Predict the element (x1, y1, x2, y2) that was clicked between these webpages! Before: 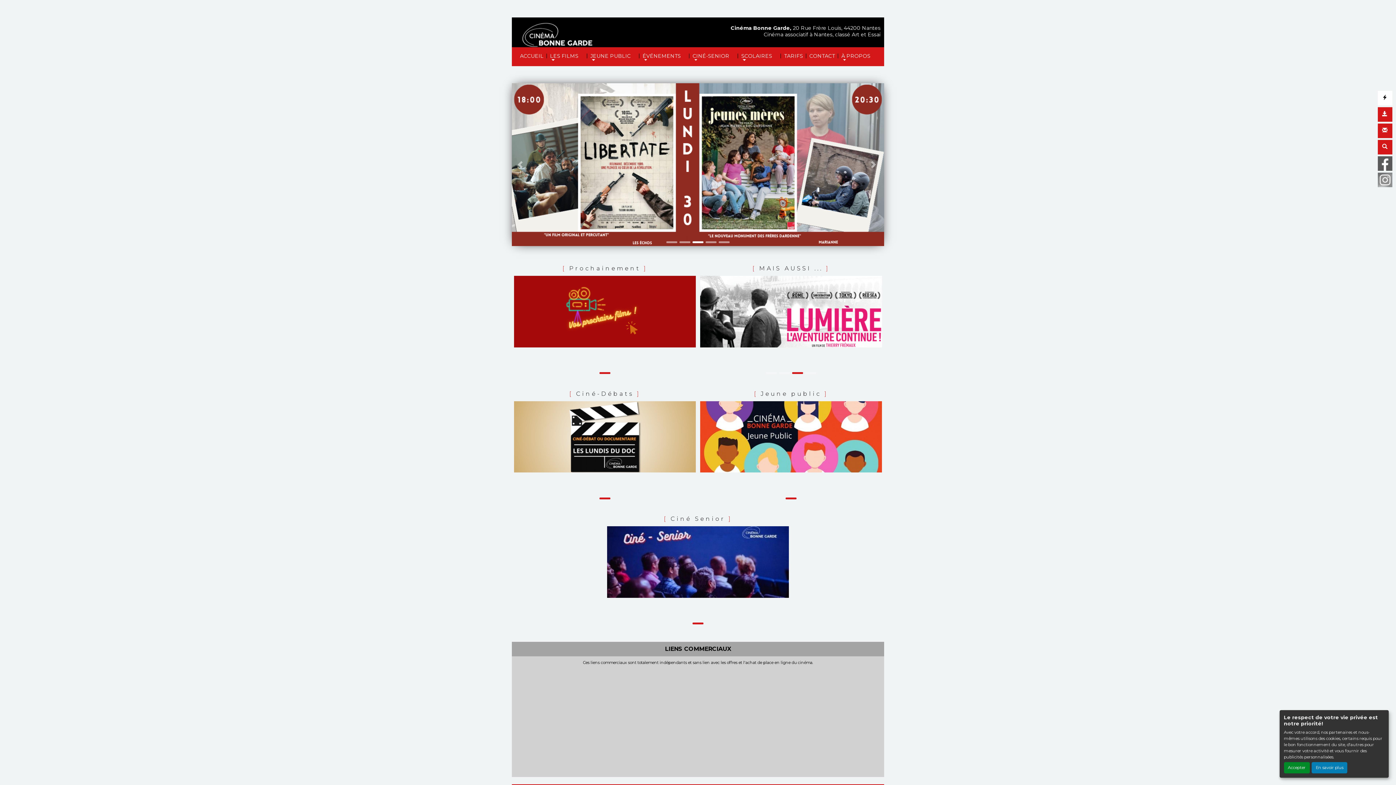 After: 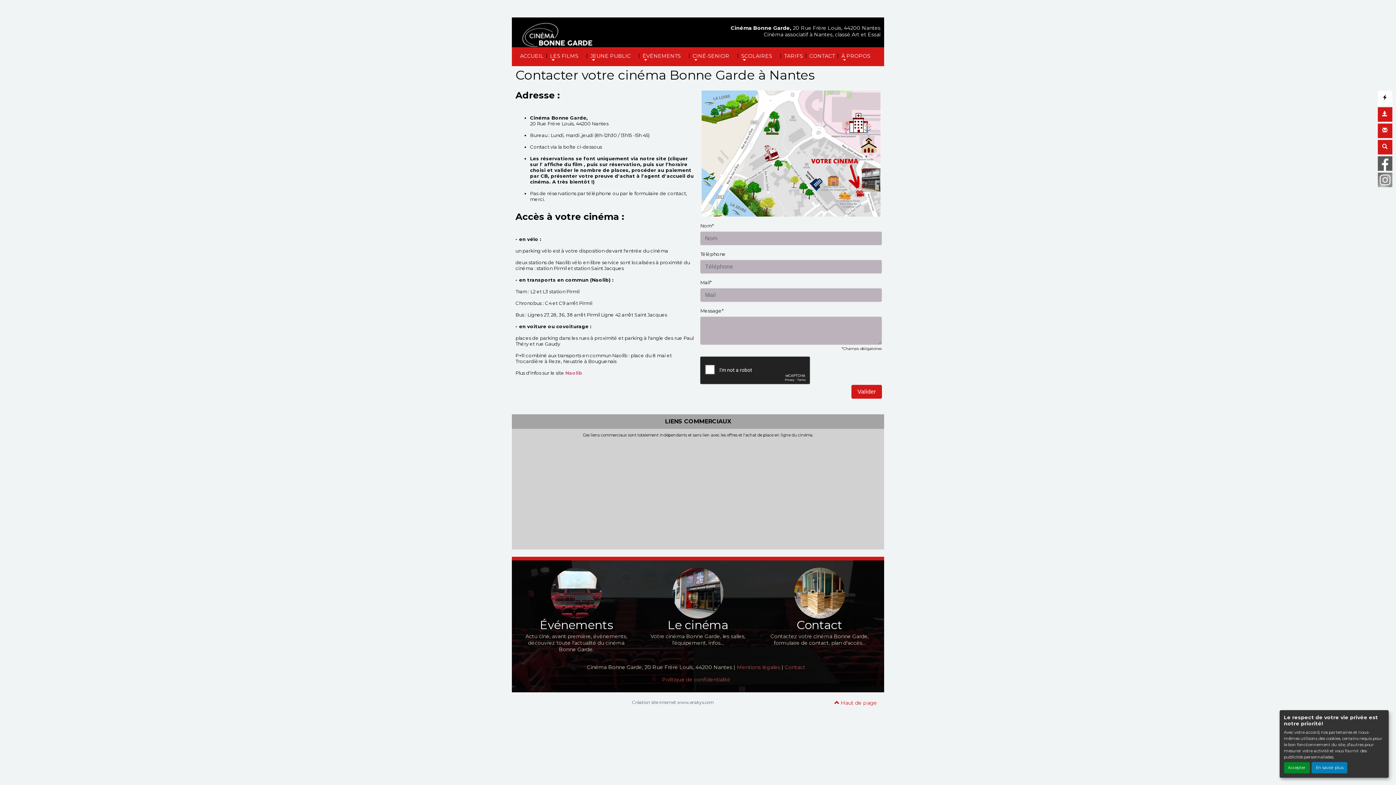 Action: label: CONTACT bbox: (807, 50, 837, 61)